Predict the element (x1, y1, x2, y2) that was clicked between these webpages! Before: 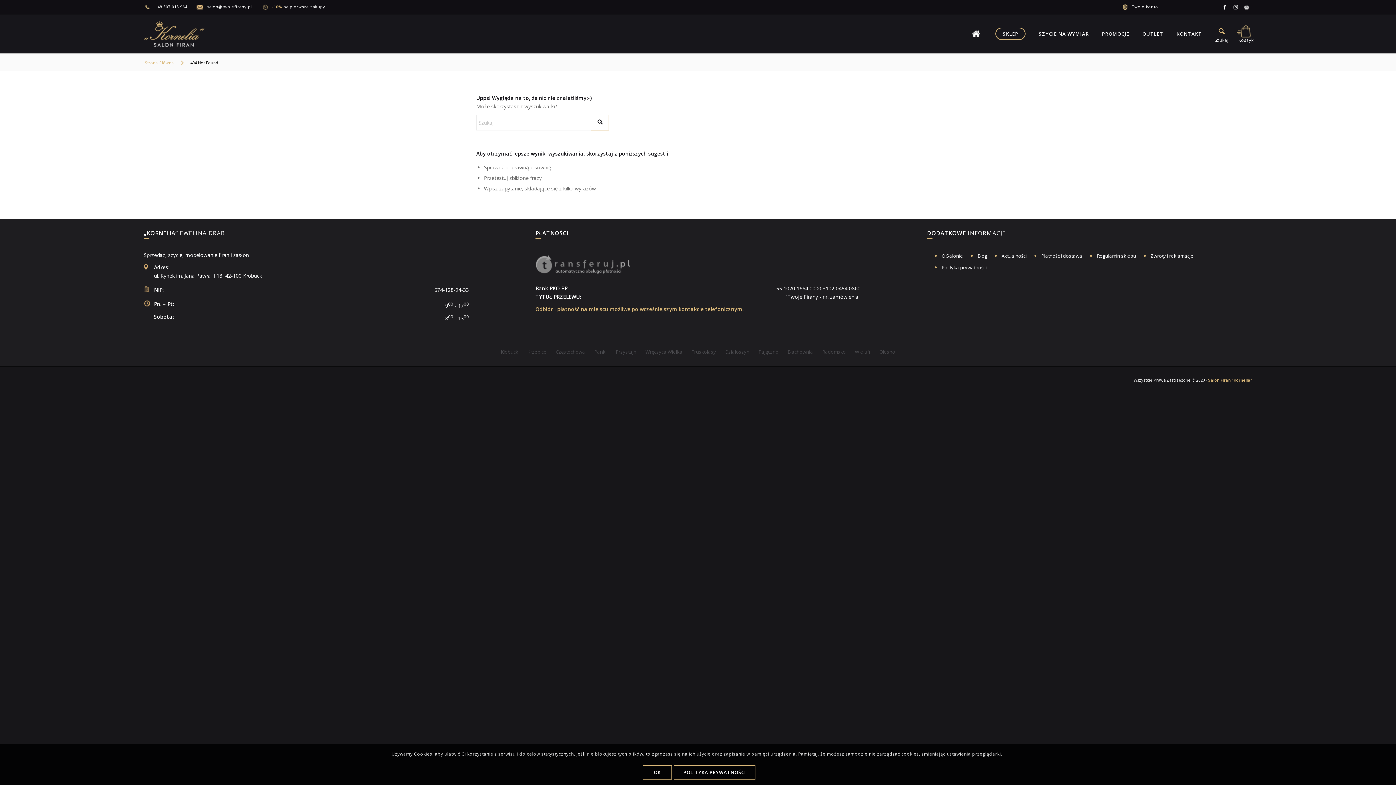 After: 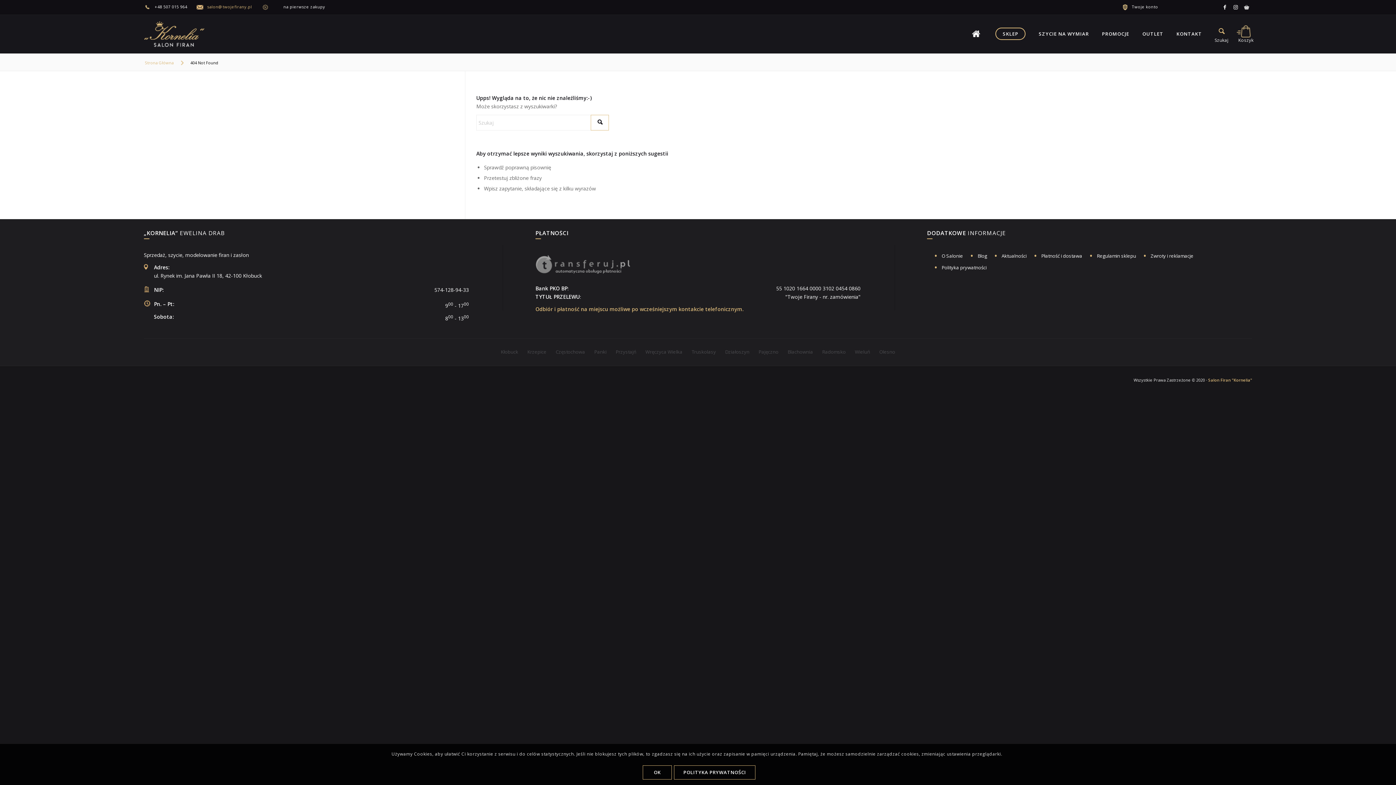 Action: label: salon@twojefirany.pl bbox: (200, 0, 257, 14)